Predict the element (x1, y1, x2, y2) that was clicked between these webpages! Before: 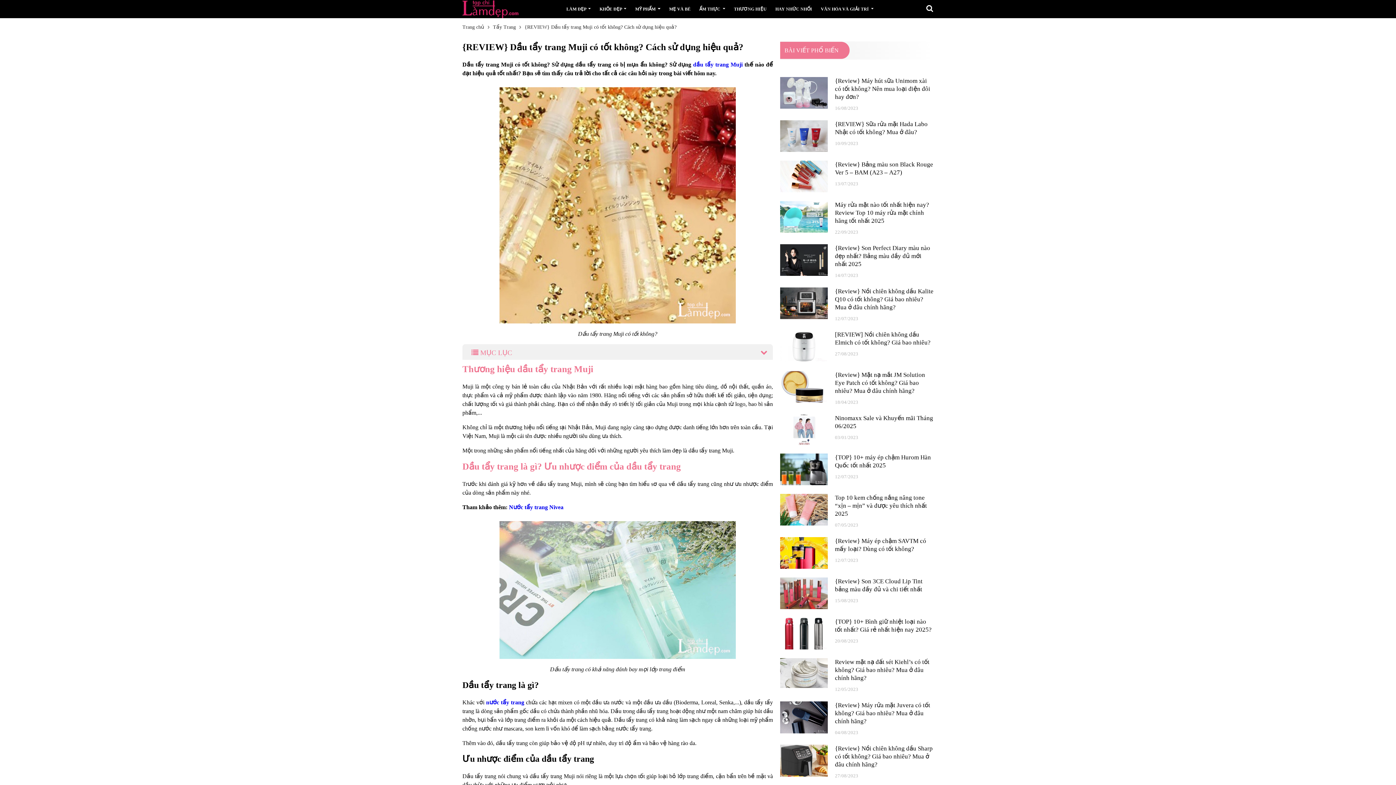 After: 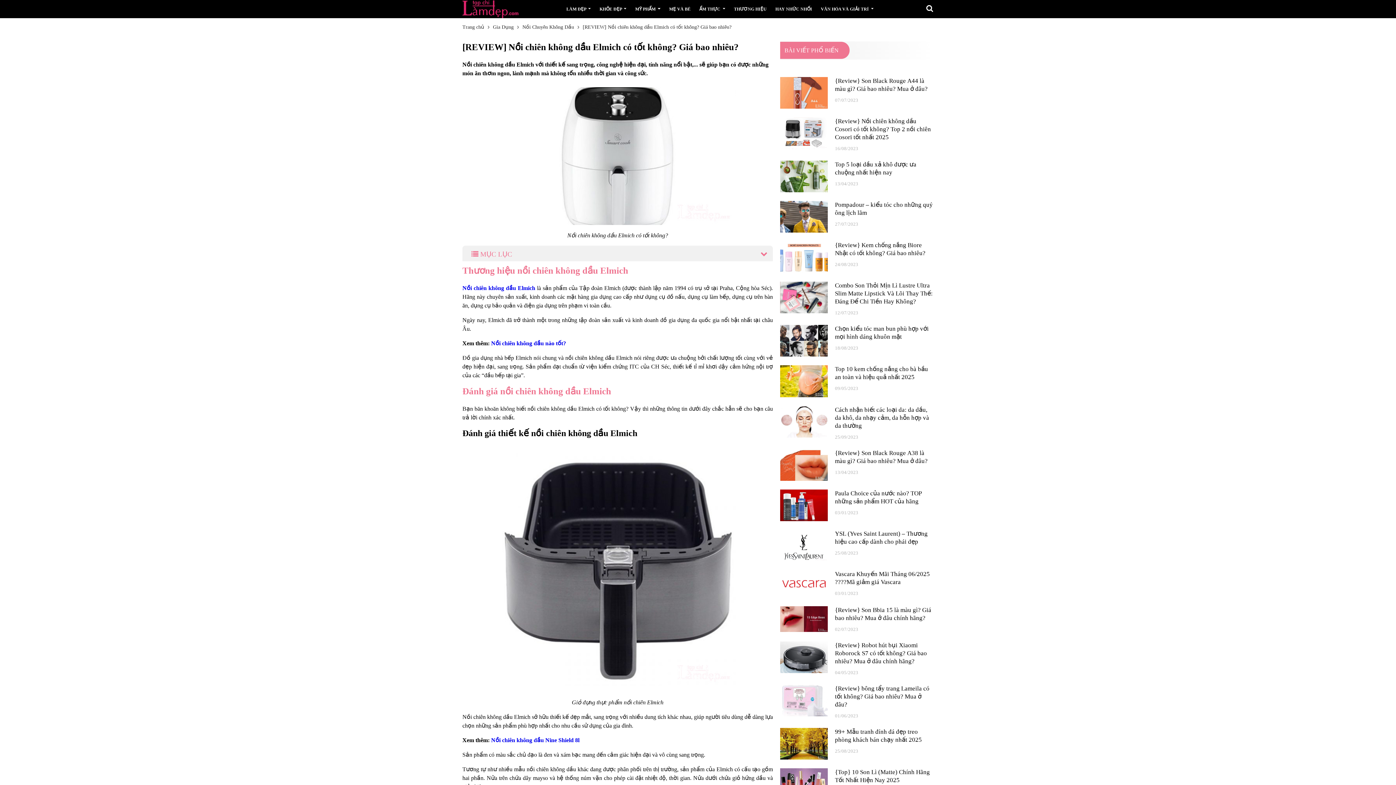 Action: bbox: (780, 330, 827, 362)